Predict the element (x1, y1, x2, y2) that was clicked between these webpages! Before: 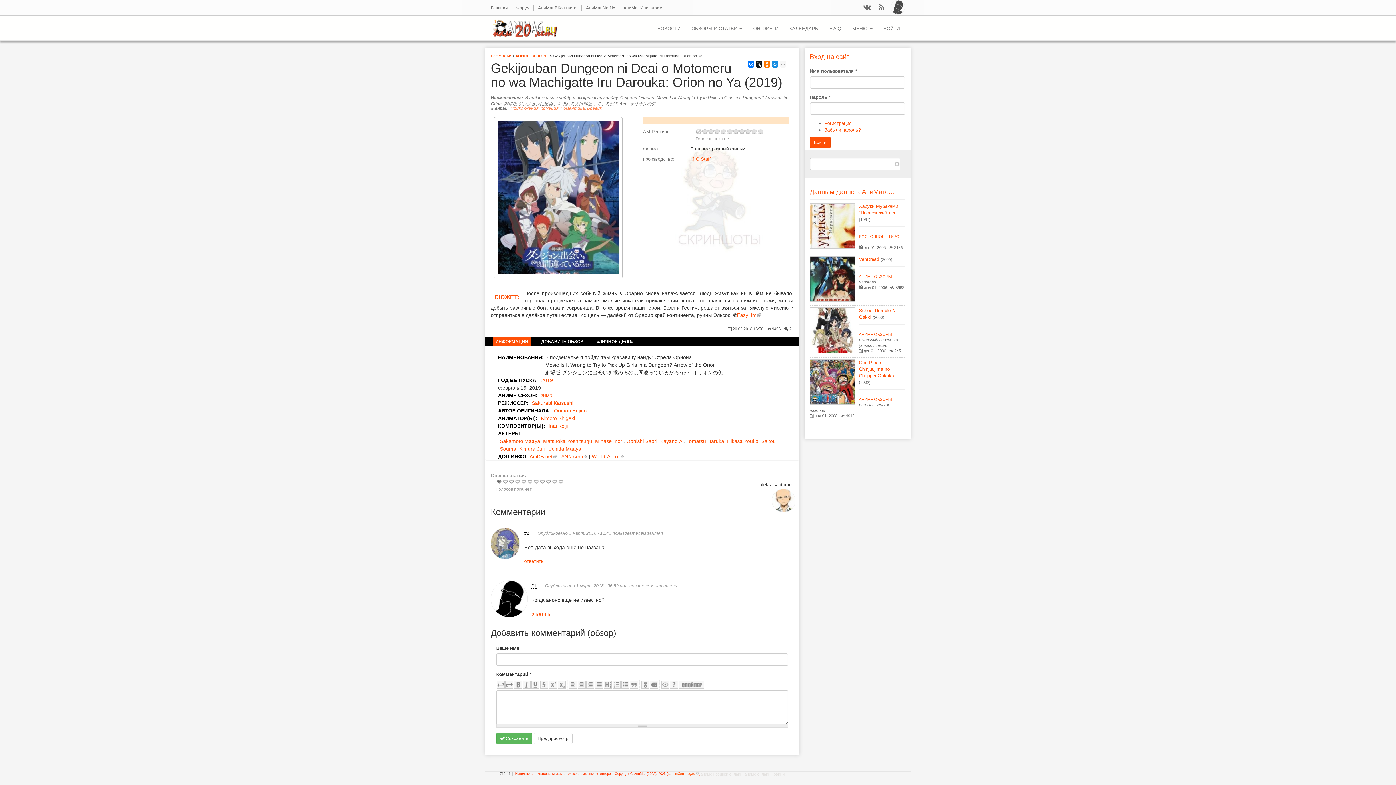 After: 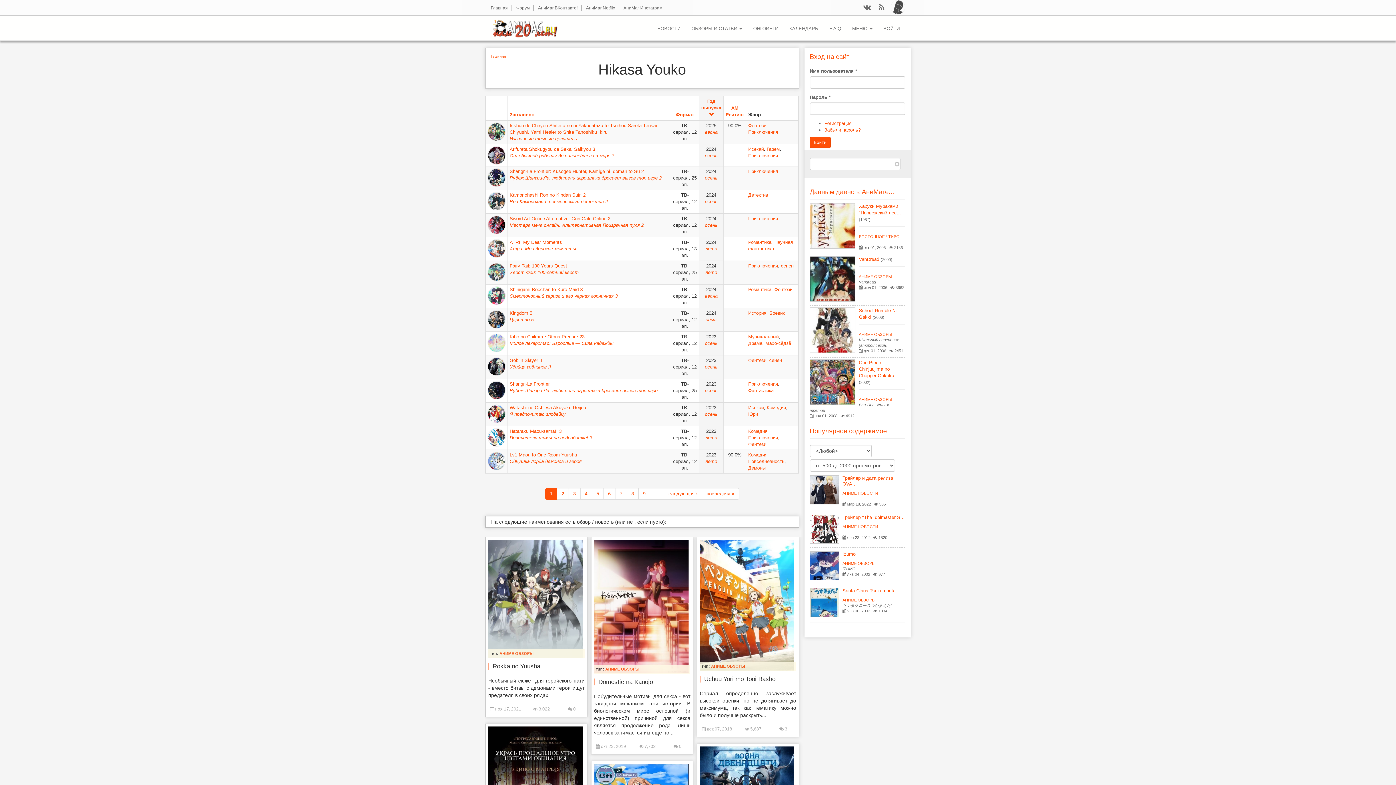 Action: bbox: (727, 438, 758, 444) label: Hikasa Youko